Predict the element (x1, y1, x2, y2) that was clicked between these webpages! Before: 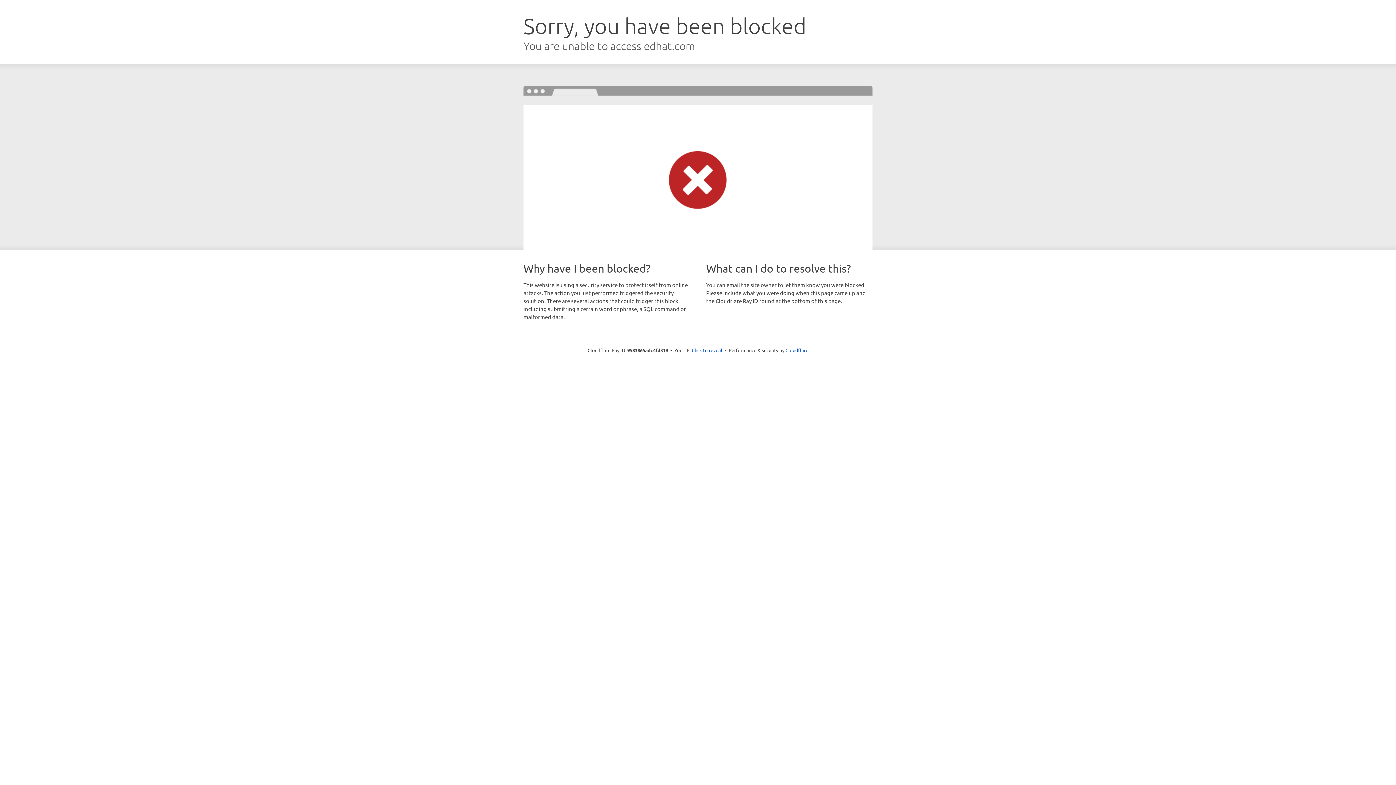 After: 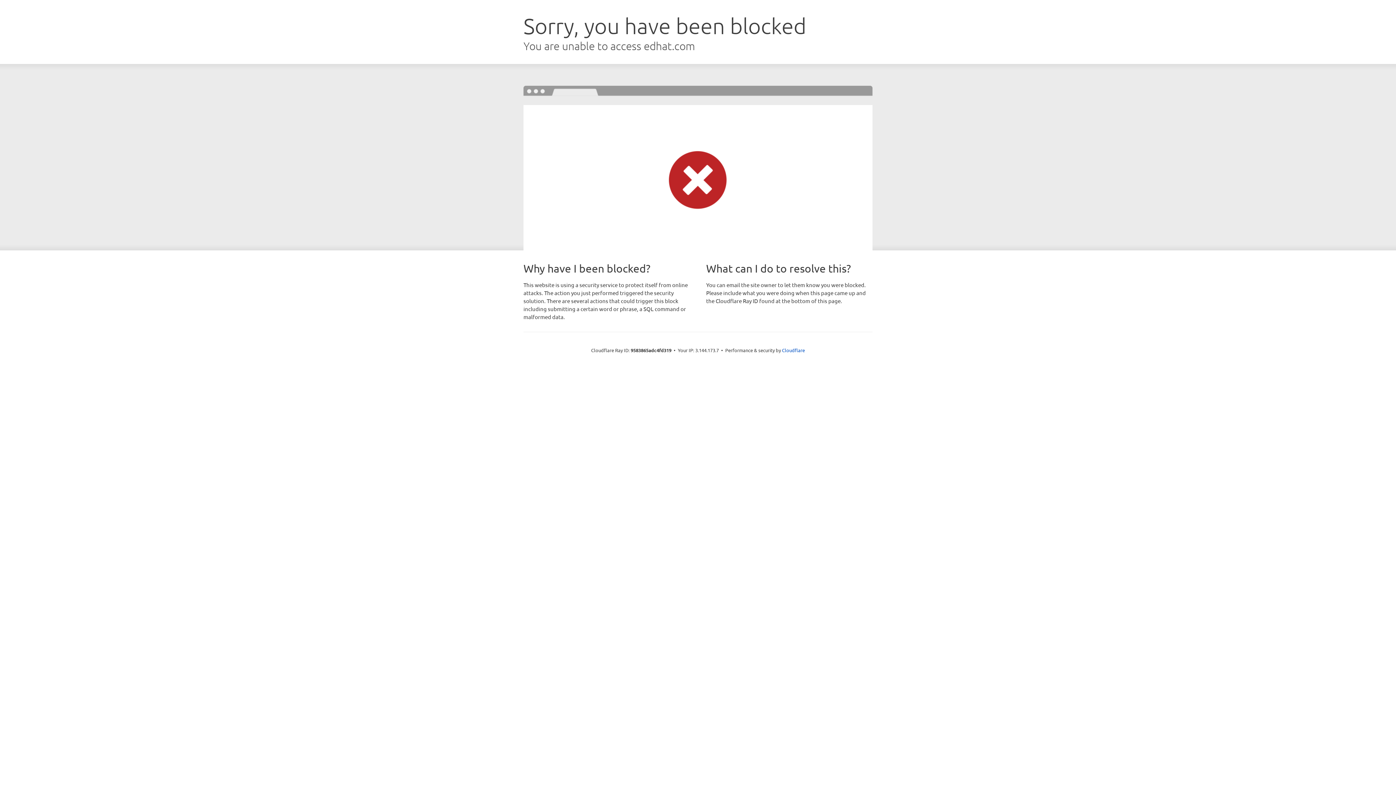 Action: bbox: (692, 346, 722, 353) label: Click to reveal